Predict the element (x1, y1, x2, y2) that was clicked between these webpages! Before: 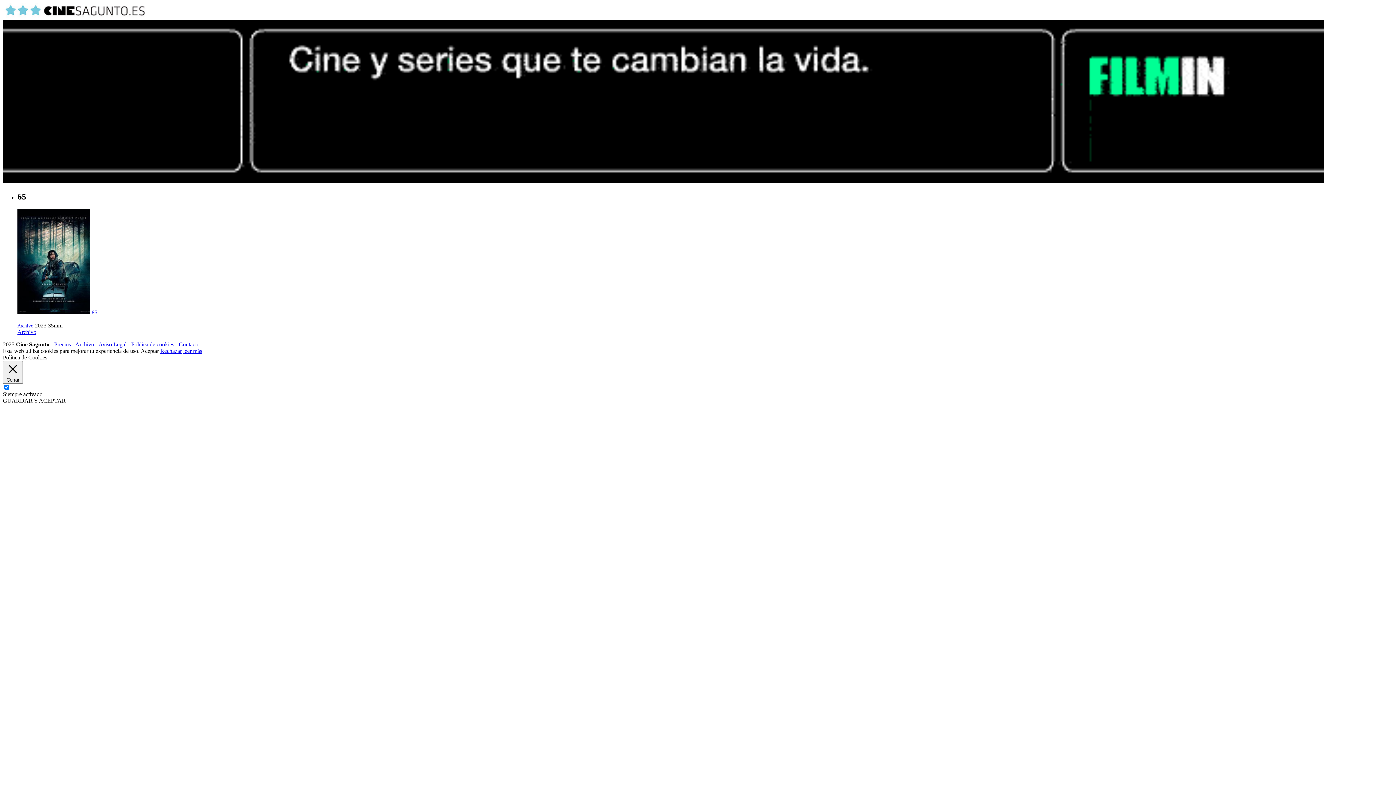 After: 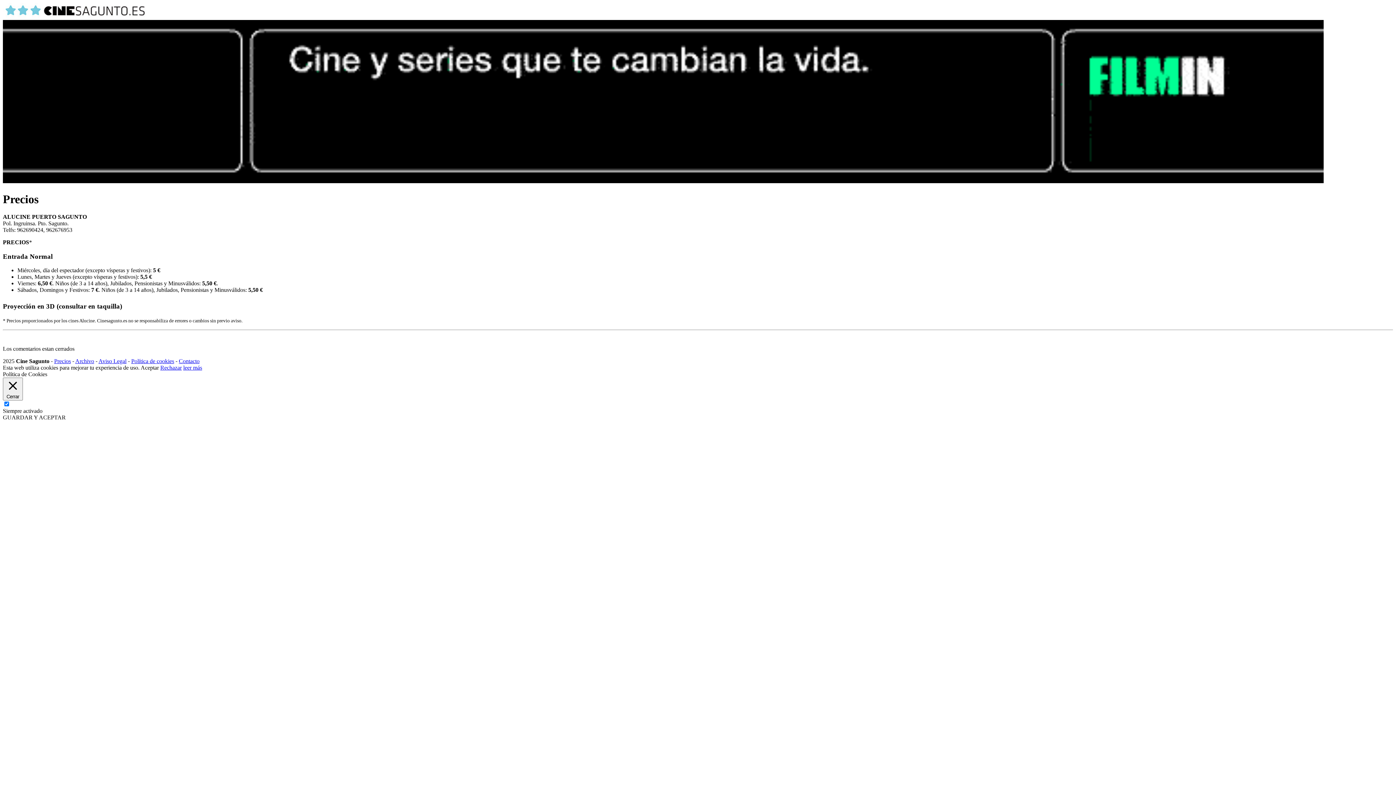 Action: bbox: (54, 341, 70, 347) label: Precios